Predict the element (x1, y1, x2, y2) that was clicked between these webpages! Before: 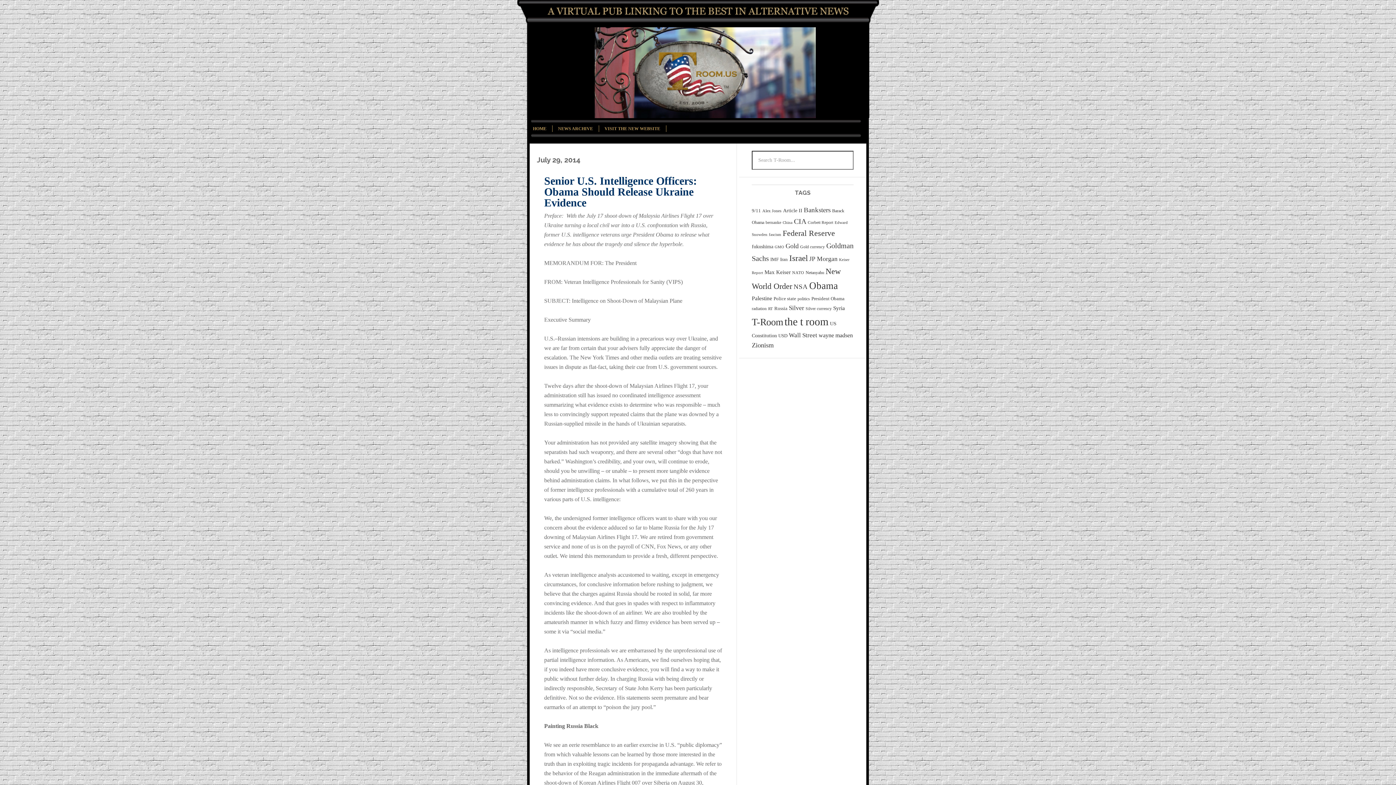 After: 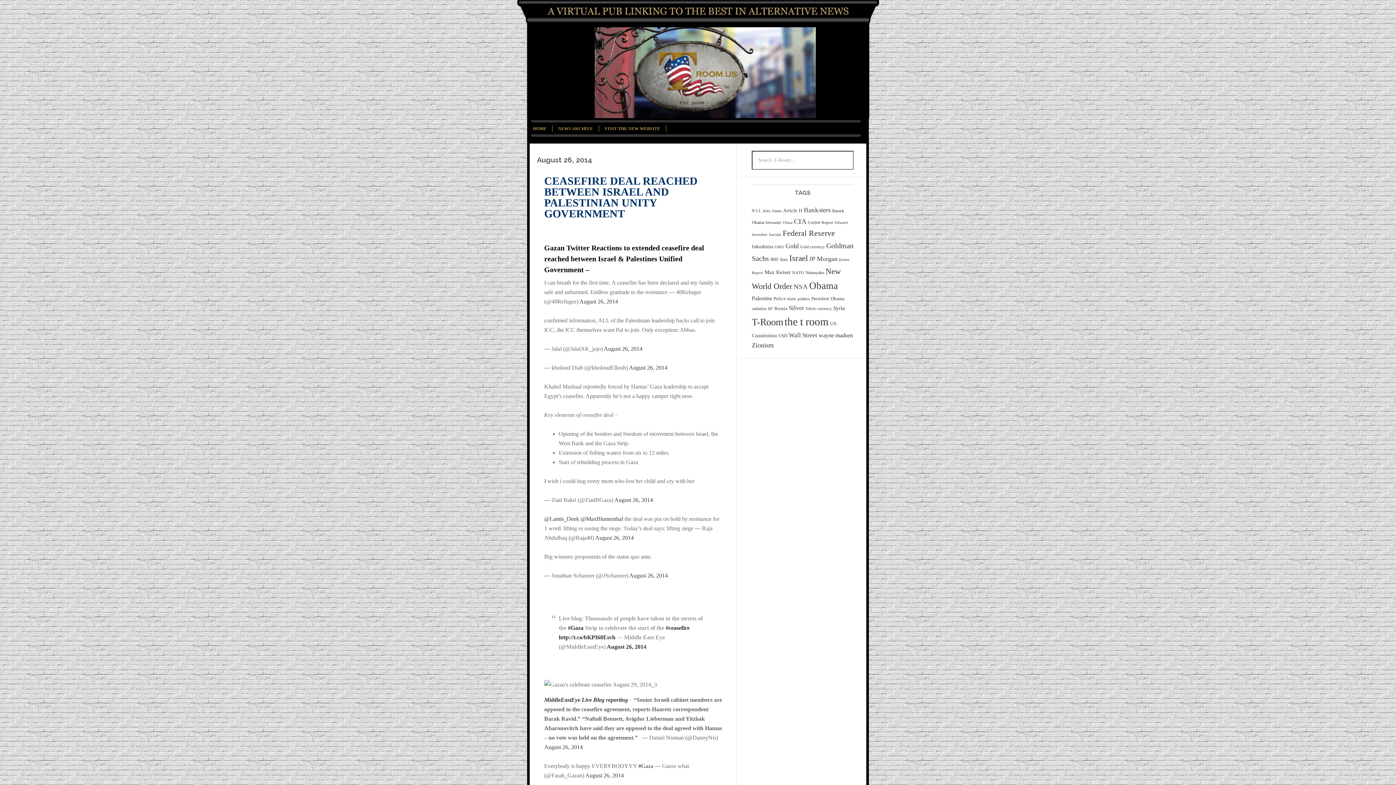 Action: label: Israel (96 items) bbox: (789, 253, 808, 262)